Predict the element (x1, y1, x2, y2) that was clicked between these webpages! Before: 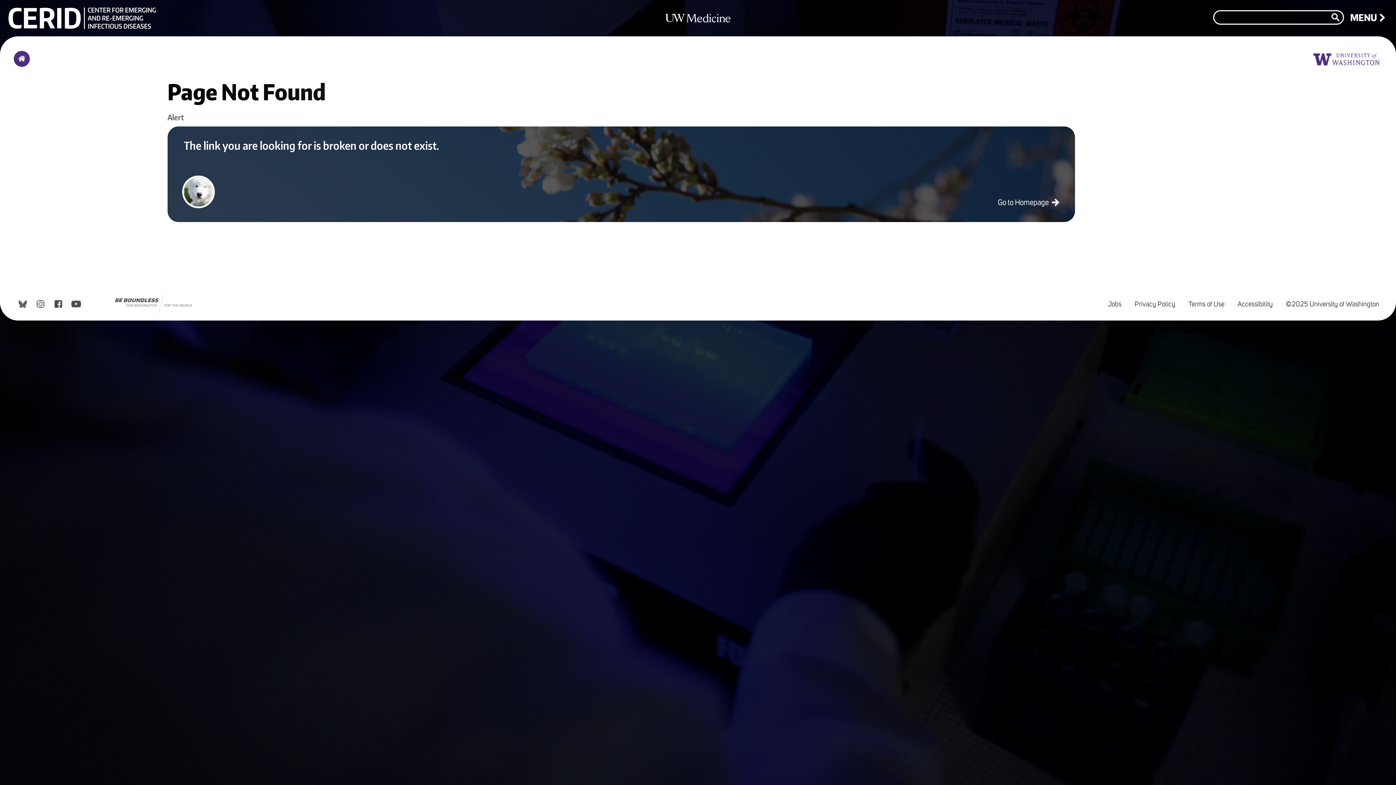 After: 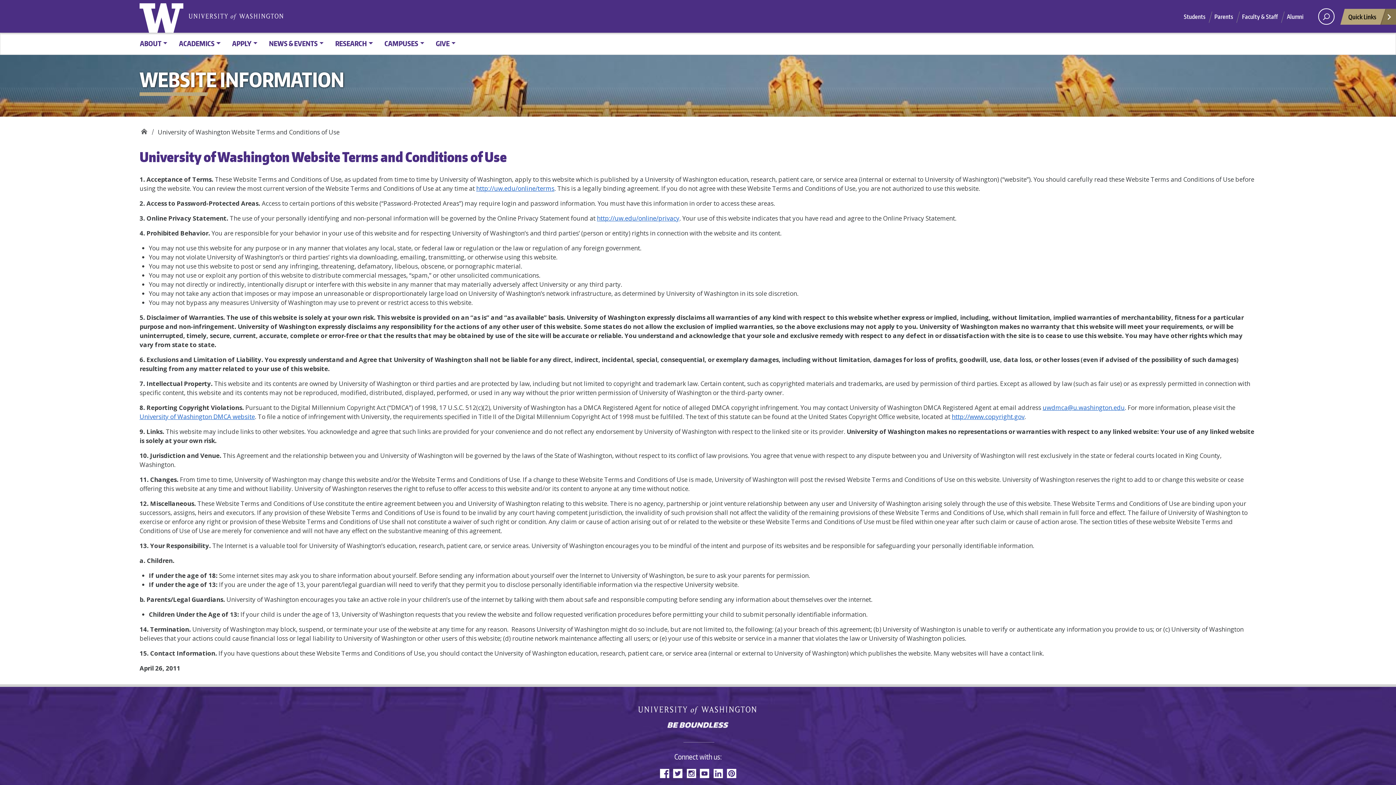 Action: label: Terms of Use bbox: (1182, 294, 1230, 315)